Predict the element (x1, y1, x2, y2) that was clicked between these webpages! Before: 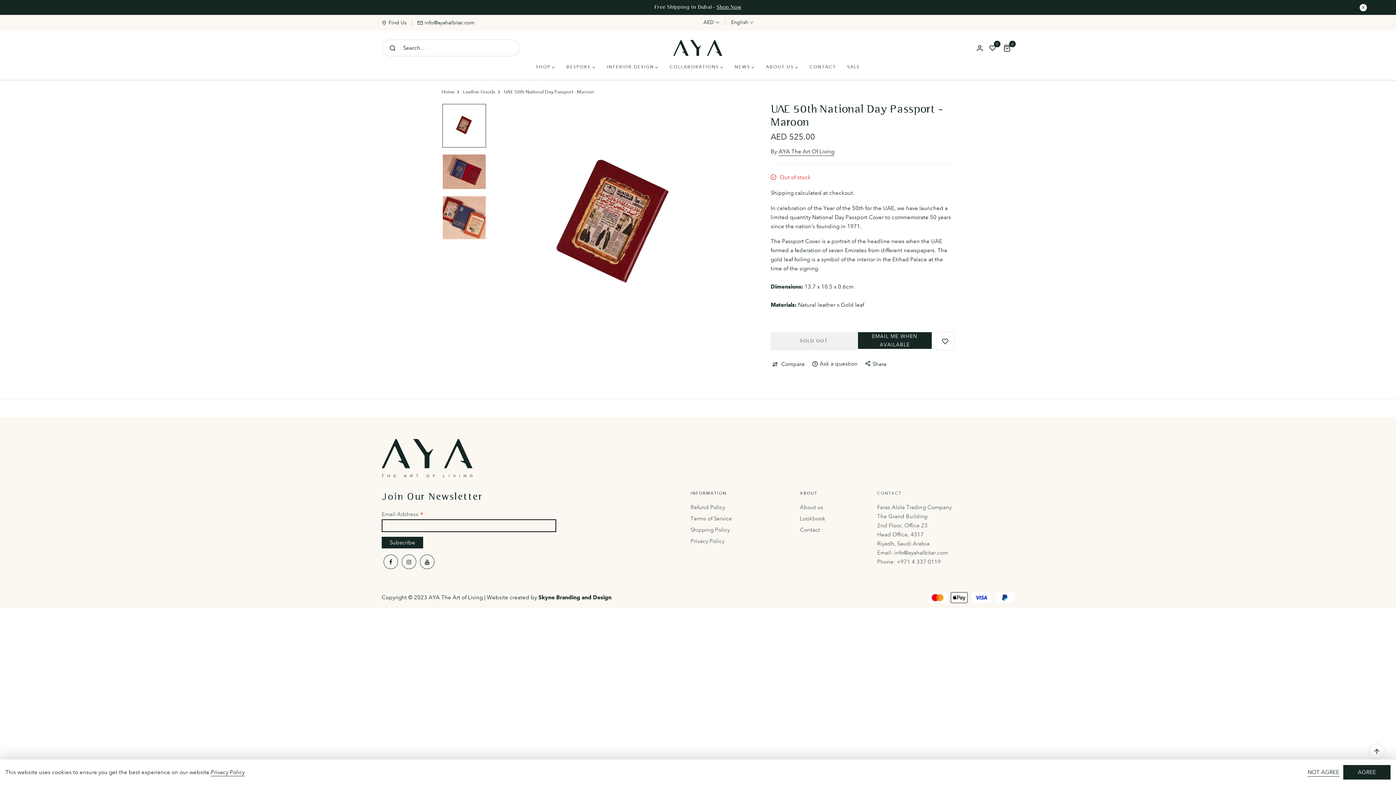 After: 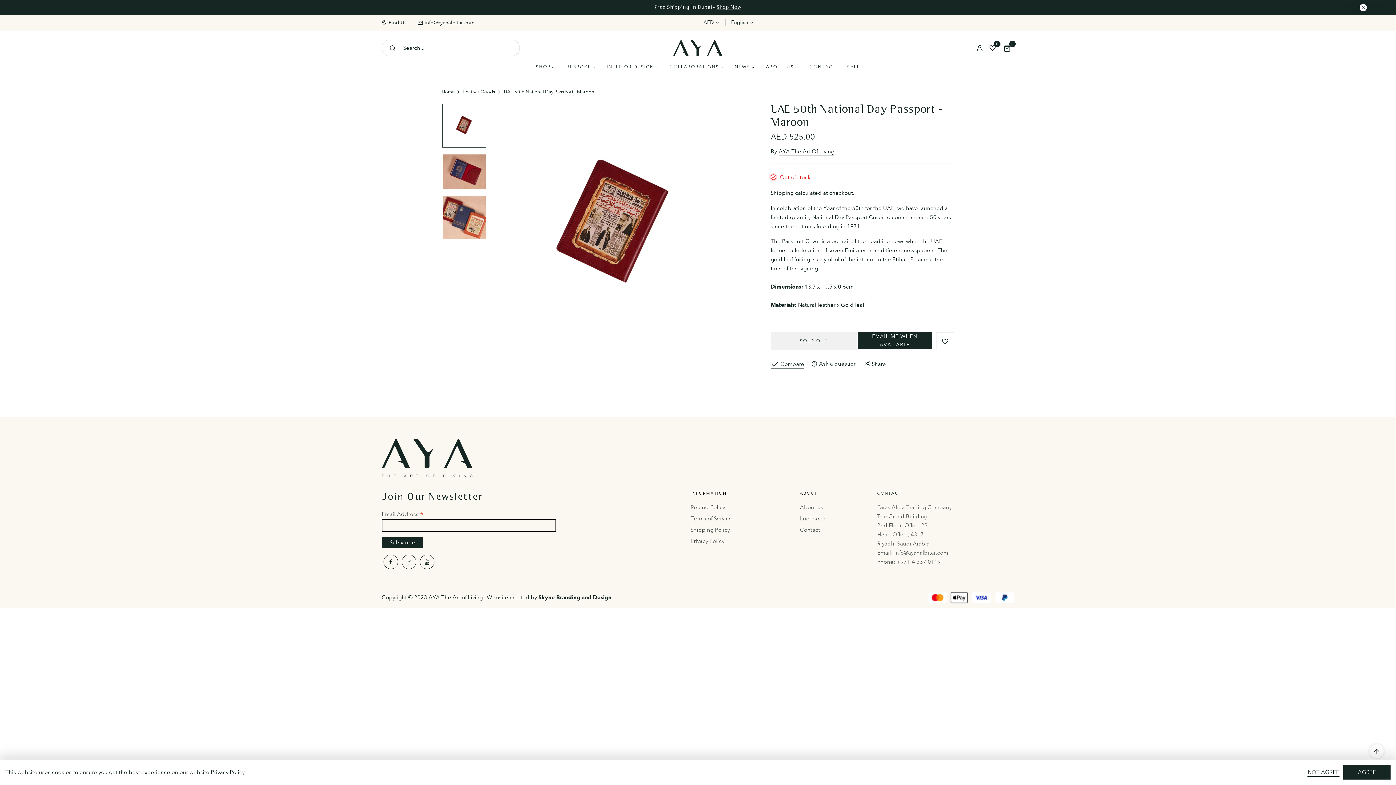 Action: bbox: (770, 360, 805, 369) label: Compare